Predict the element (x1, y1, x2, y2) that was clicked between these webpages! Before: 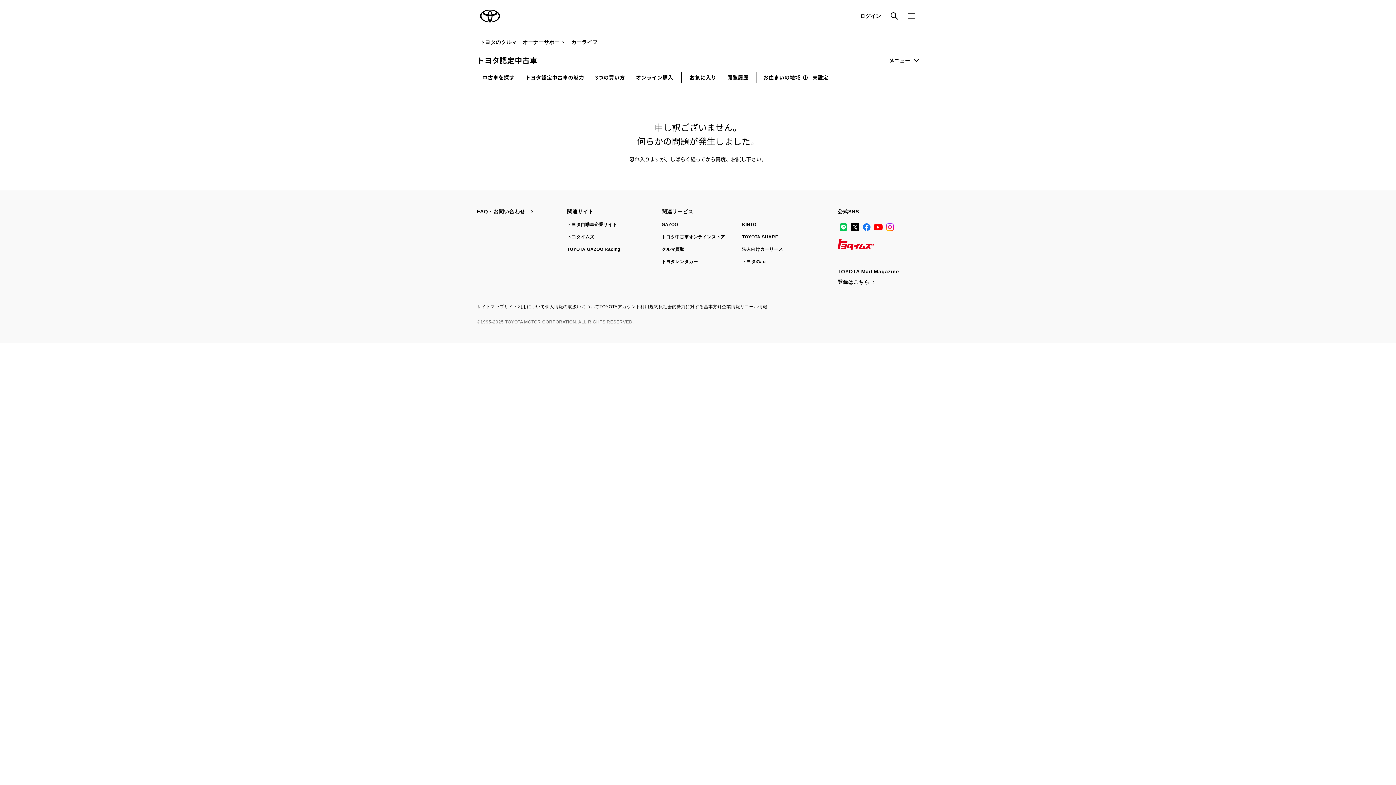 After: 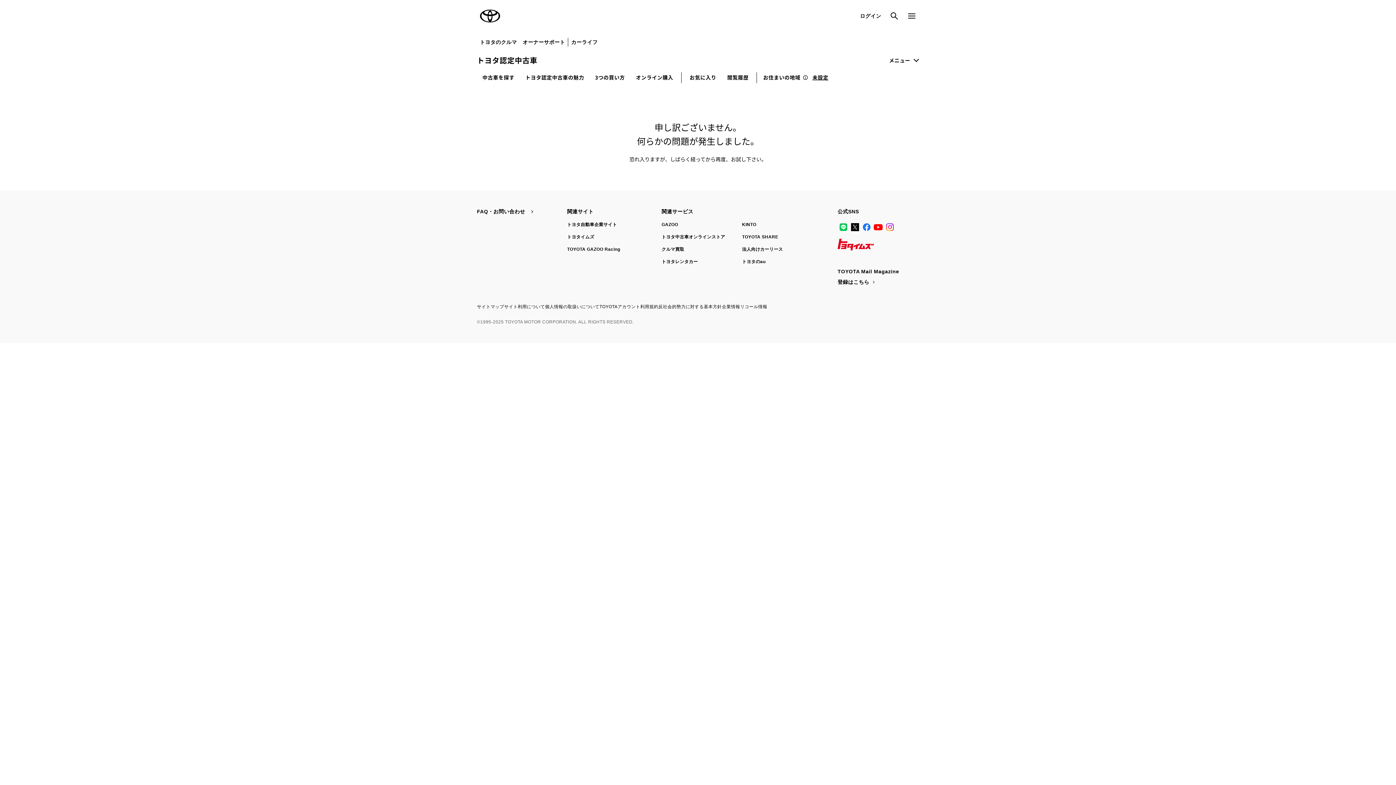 Action: bbox: (889, 57, 919, 63) label: メニュー